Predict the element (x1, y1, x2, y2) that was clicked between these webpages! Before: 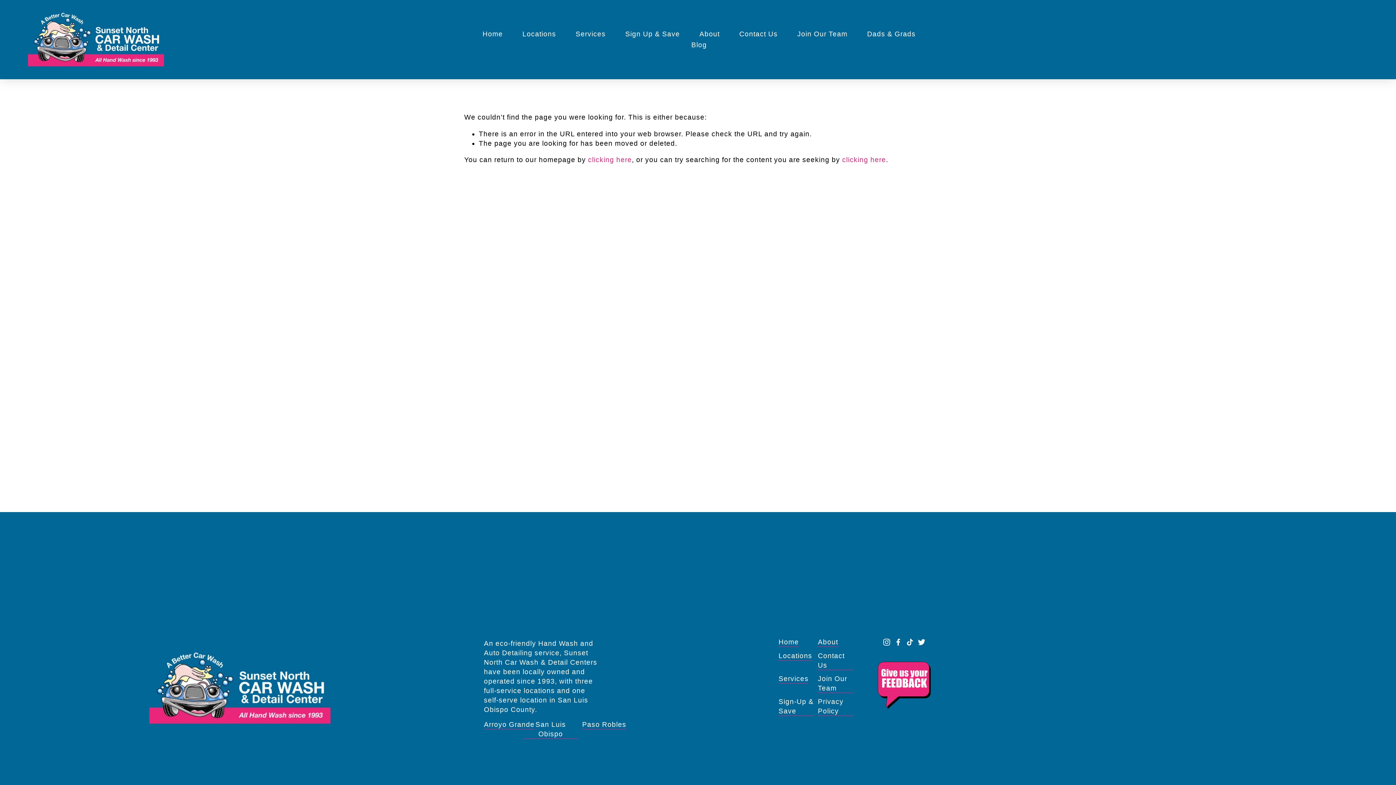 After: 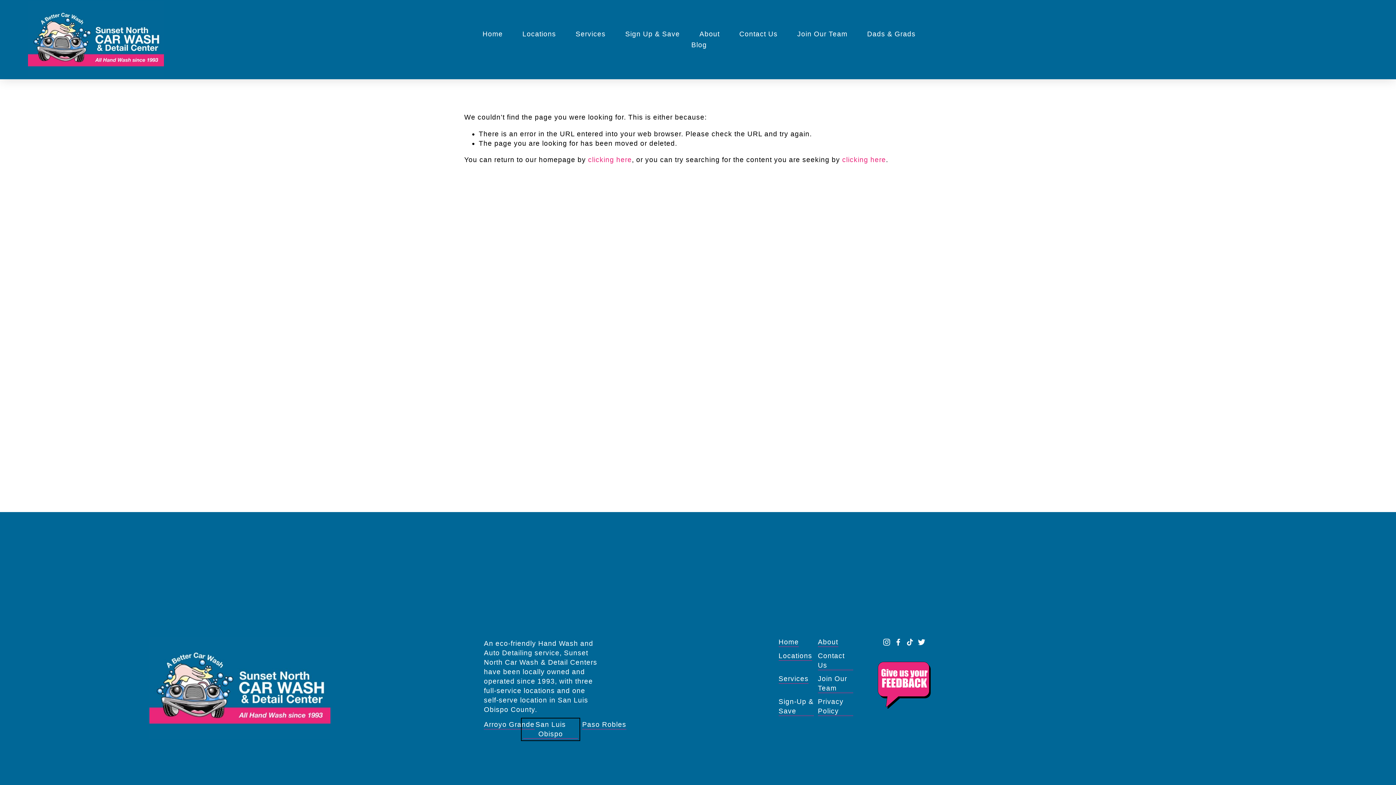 Action: label: San Luis Obispo bbox: (523, 720, 578, 739)